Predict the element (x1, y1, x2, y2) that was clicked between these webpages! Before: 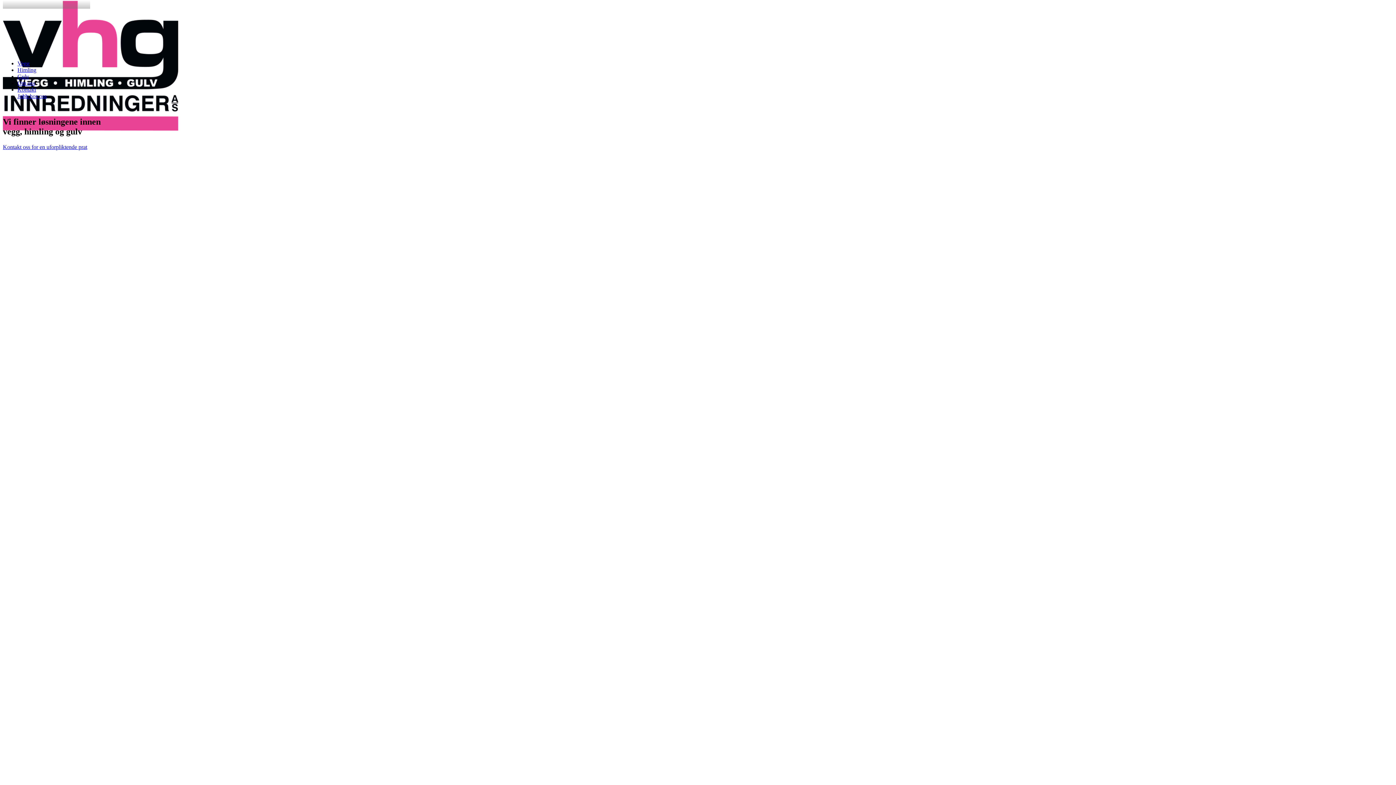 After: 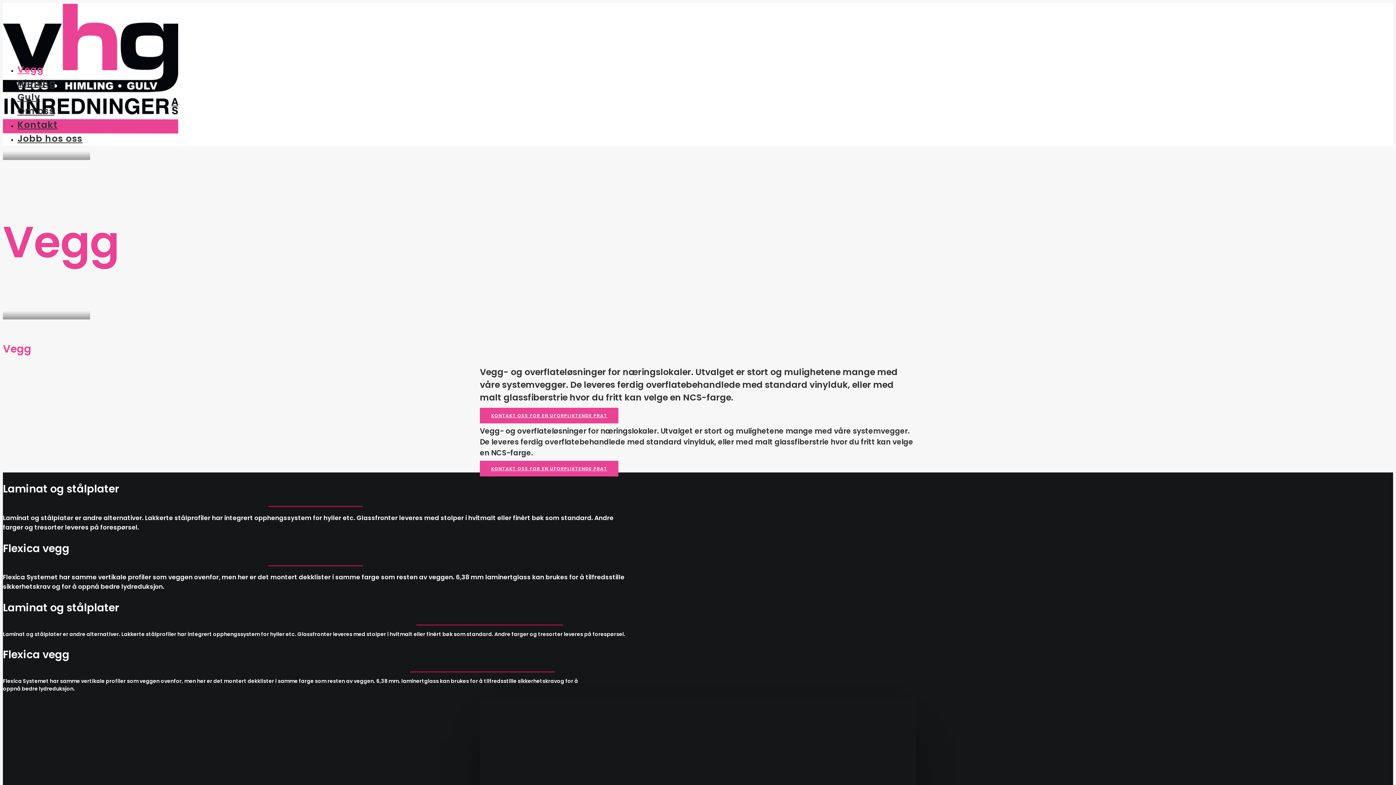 Action: label: Vegg bbox: (17, 60, 29, 66)